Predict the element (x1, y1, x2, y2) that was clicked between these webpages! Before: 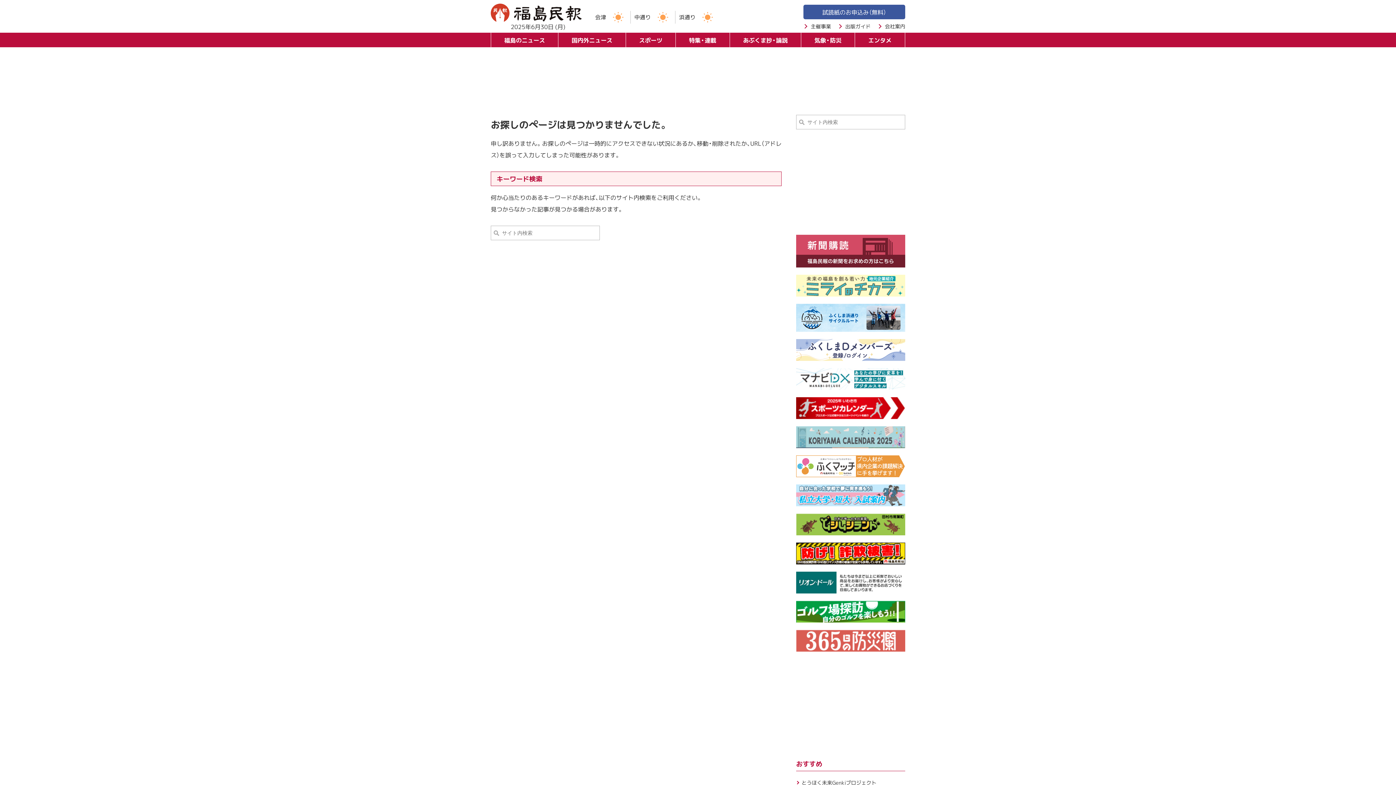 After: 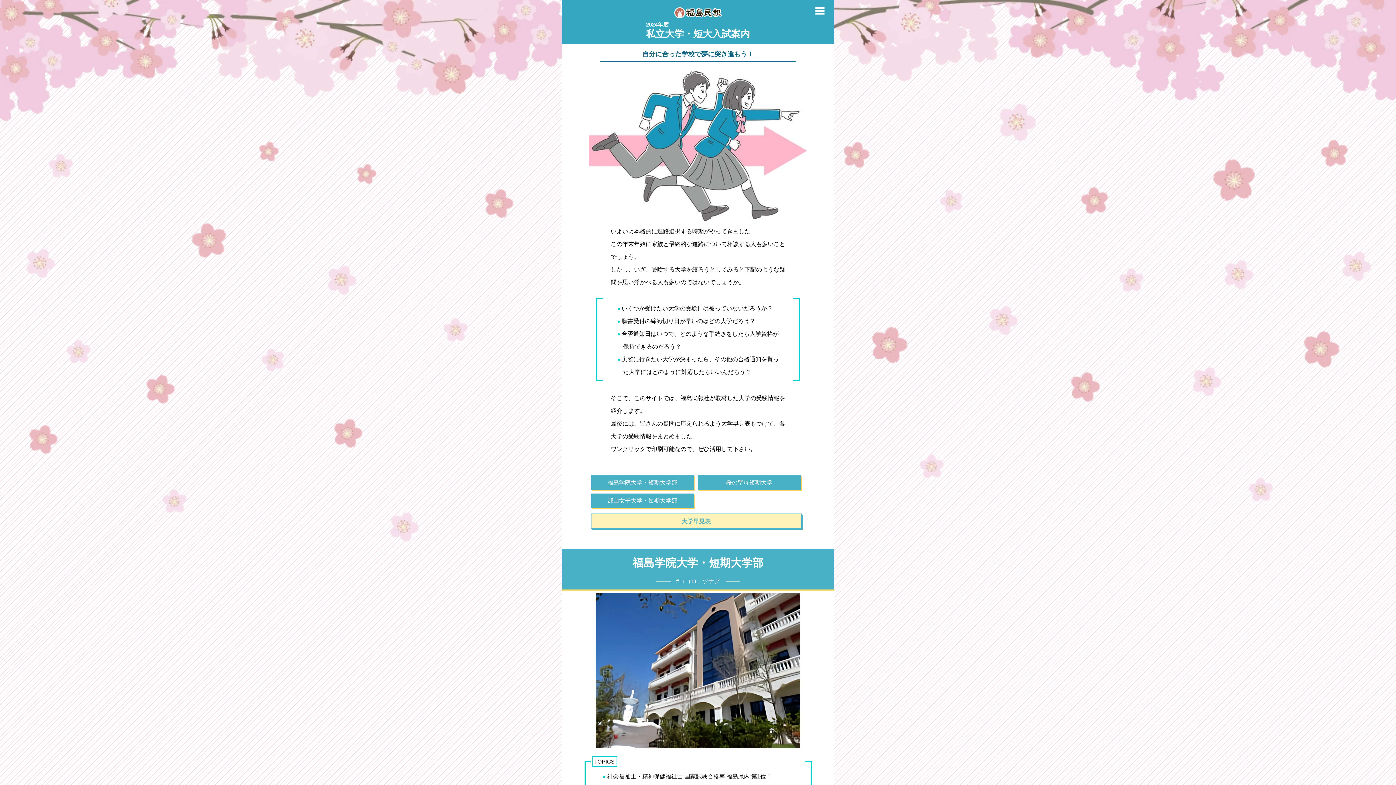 Action: bbox: (796, 496, 905, 505)